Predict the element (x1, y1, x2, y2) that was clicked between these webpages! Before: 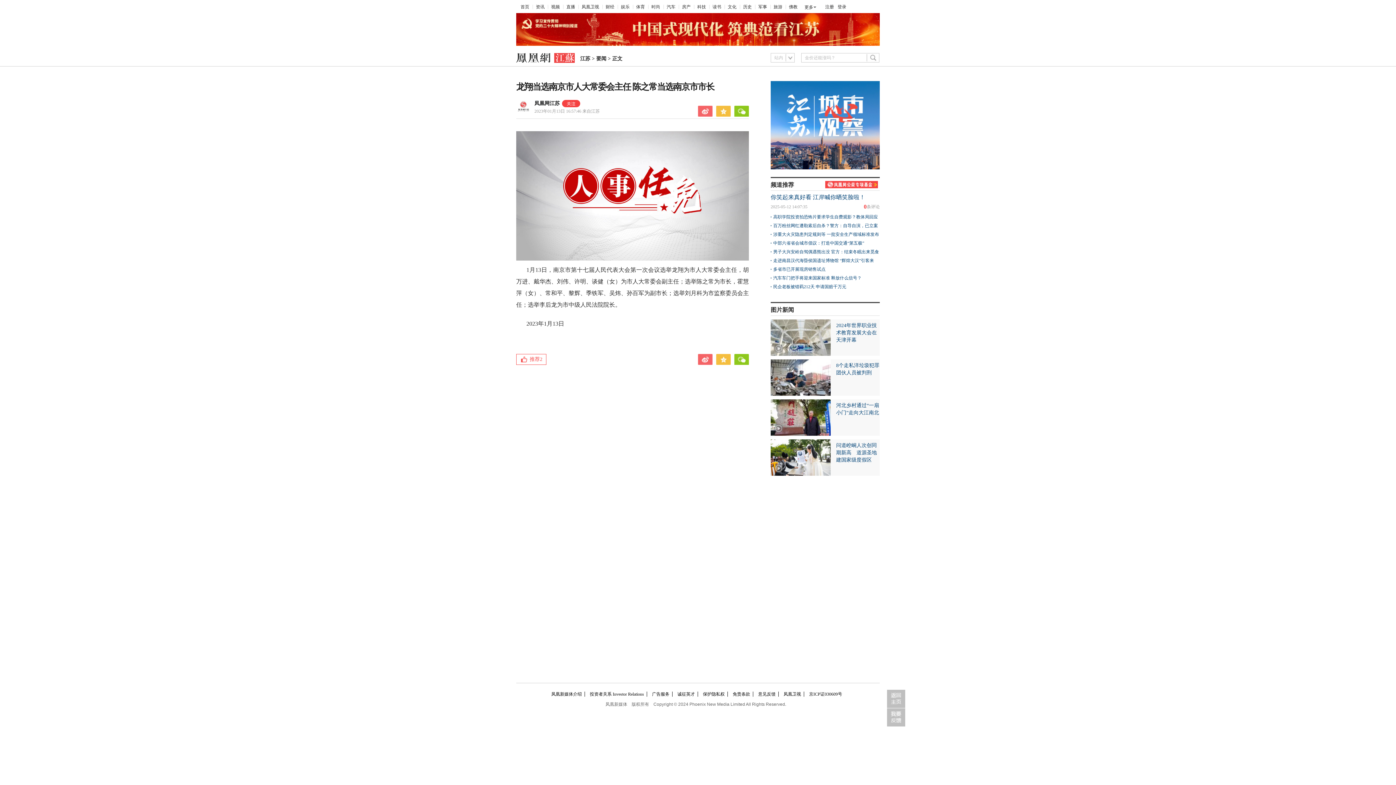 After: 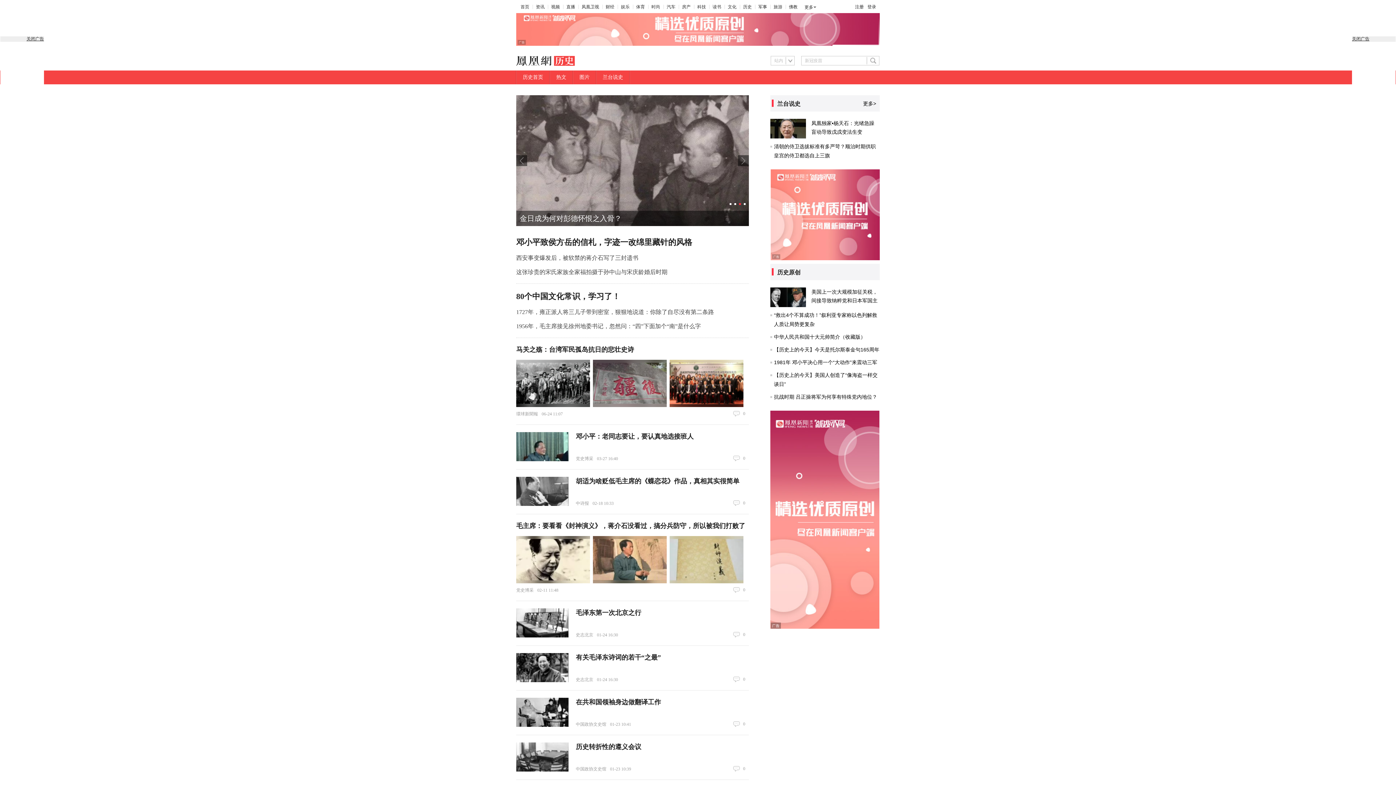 Action: bbox: (743, 4, 752, 9) label: 历史